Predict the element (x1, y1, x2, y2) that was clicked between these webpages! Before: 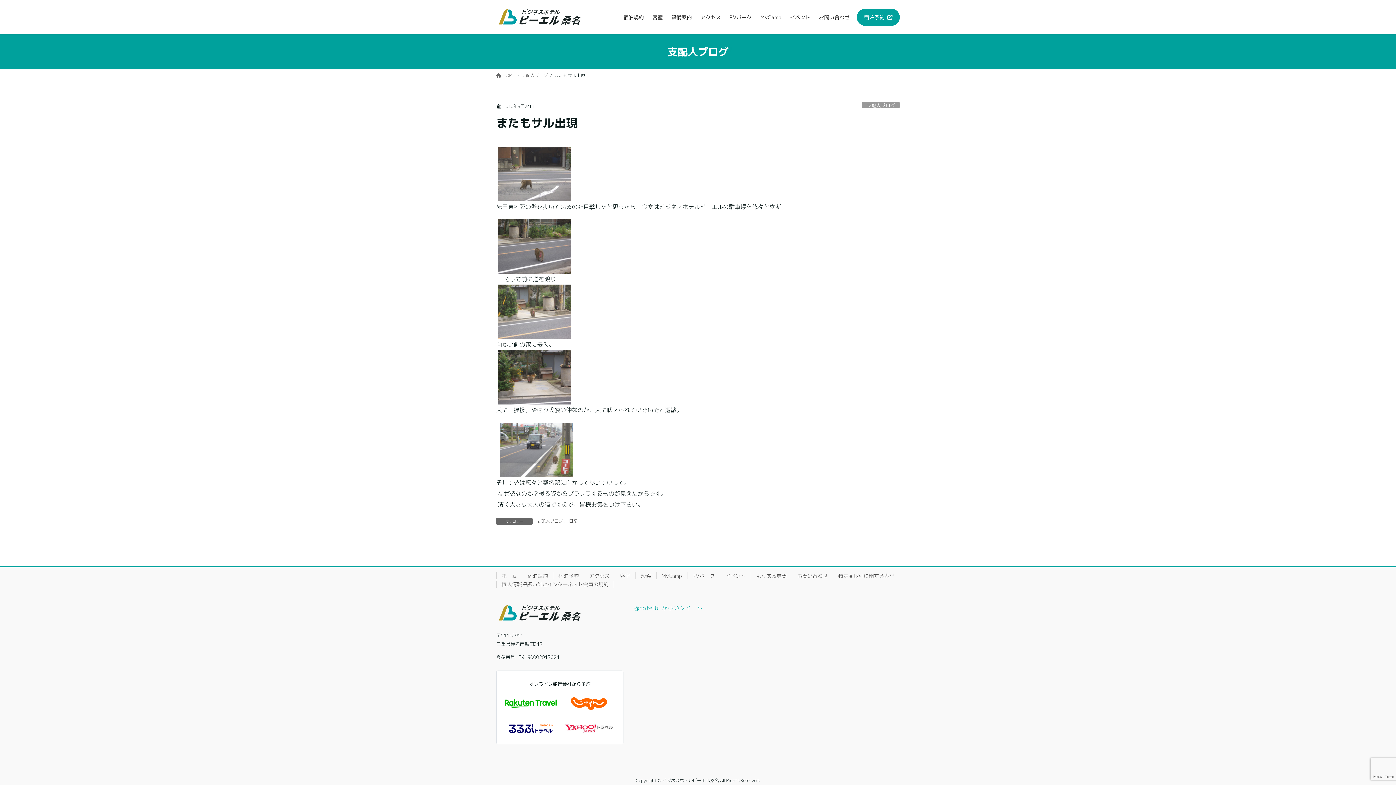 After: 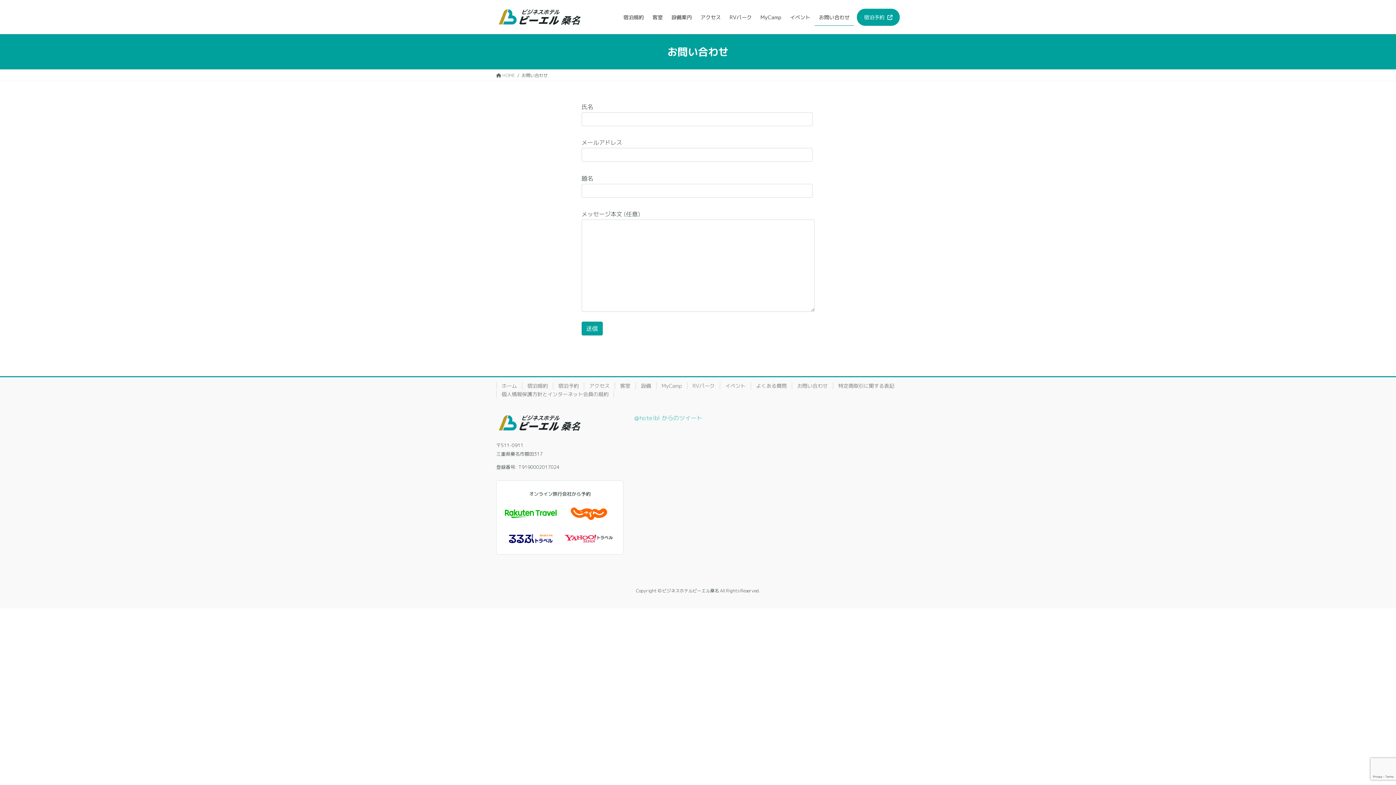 Action: label: お問い合わせ bbox: (792, 572, 833, 579)